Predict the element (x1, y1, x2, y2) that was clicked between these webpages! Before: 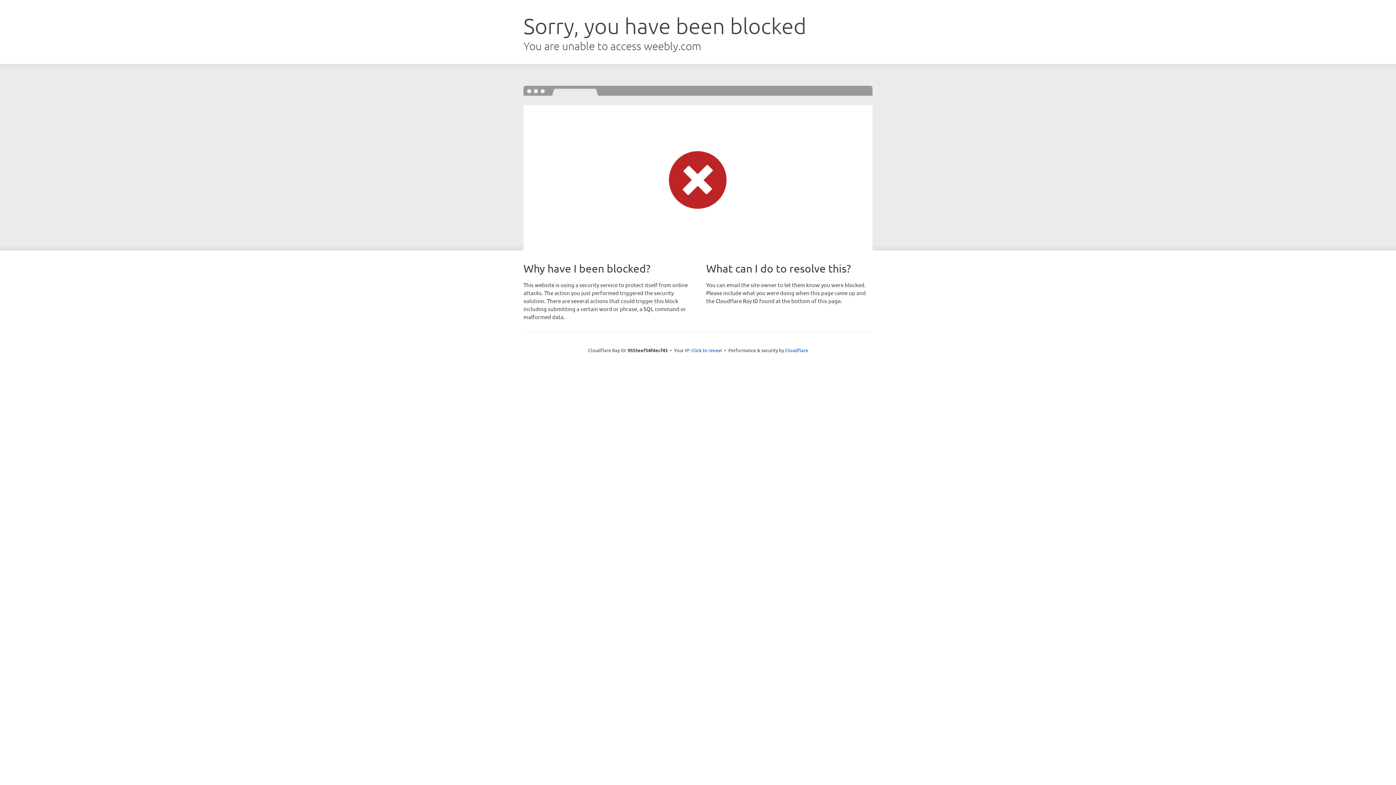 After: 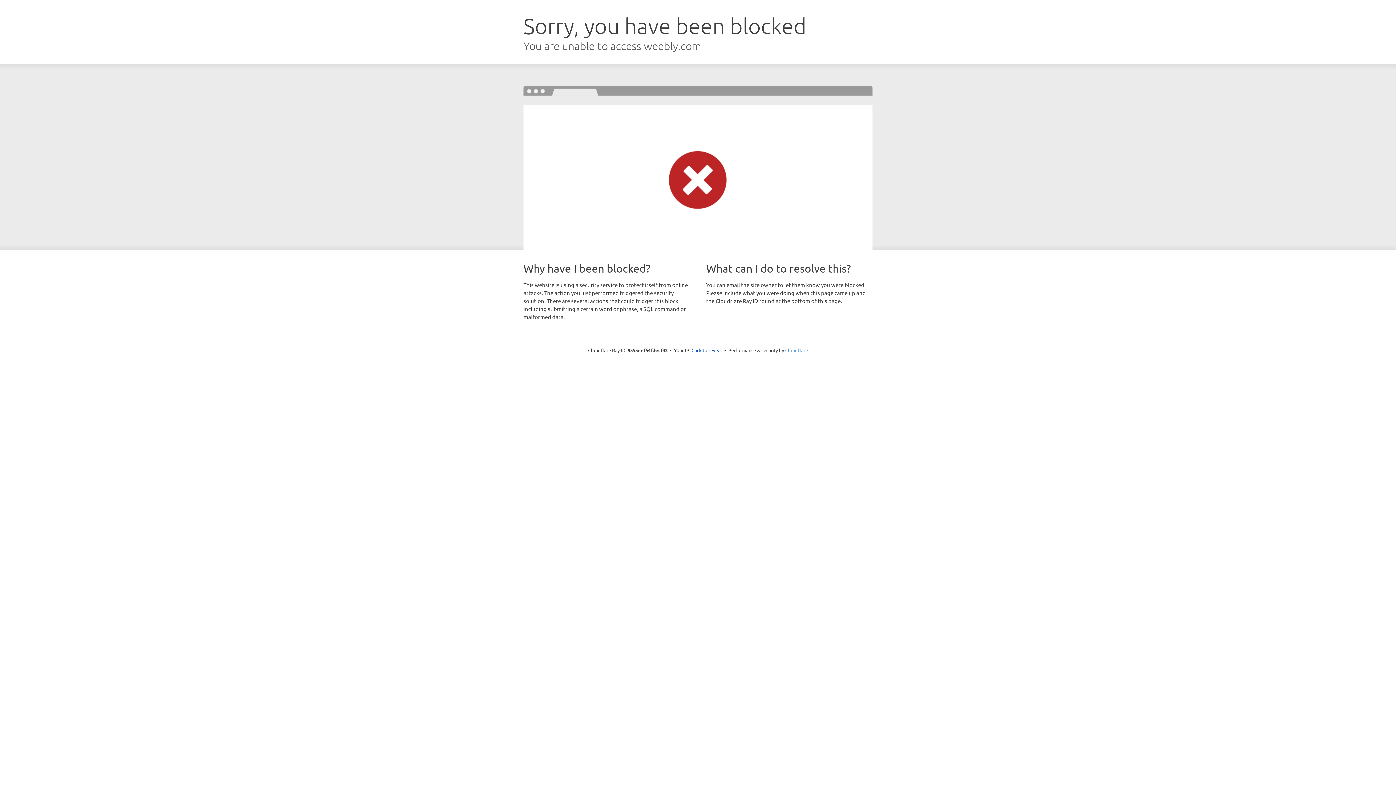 Action: label: Cloudflare bbox: (785, 347, 808, 353)